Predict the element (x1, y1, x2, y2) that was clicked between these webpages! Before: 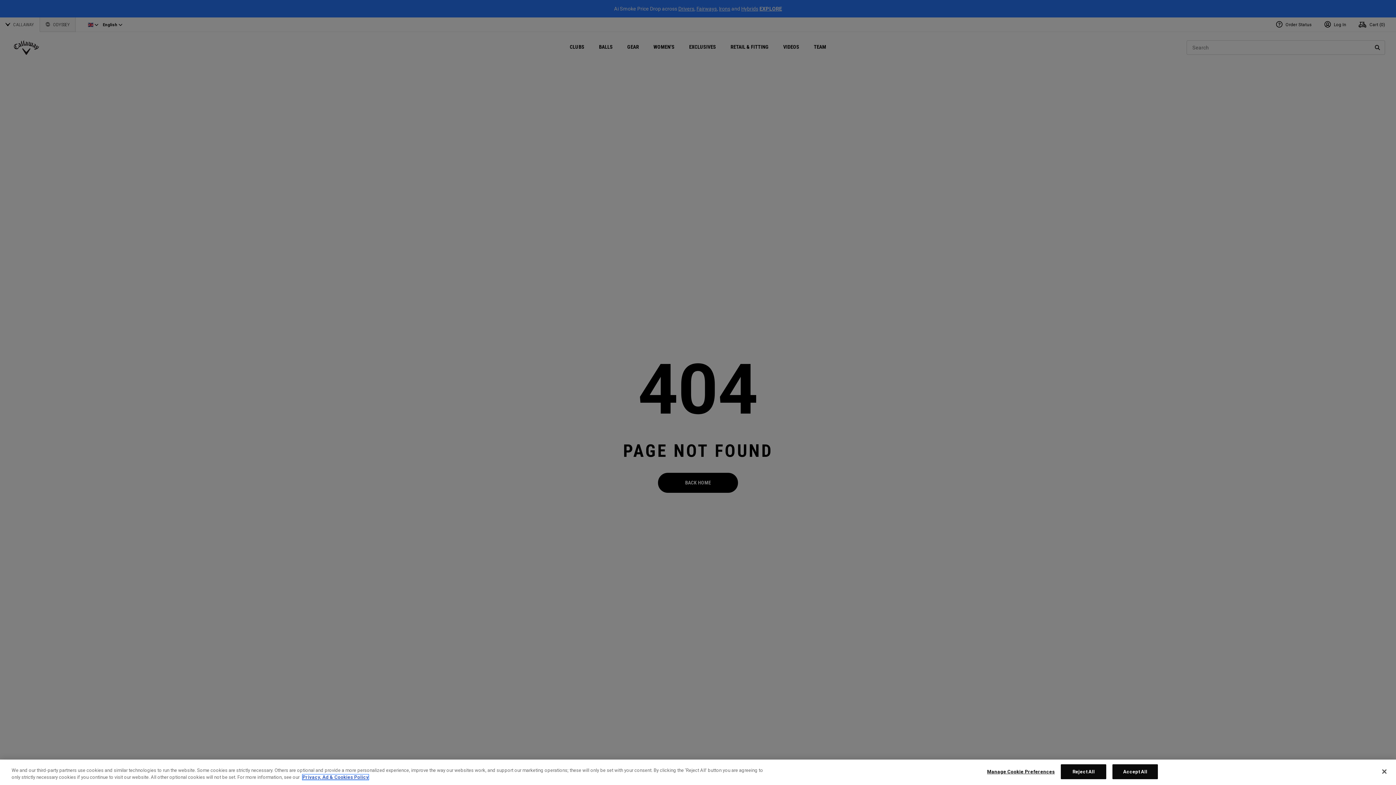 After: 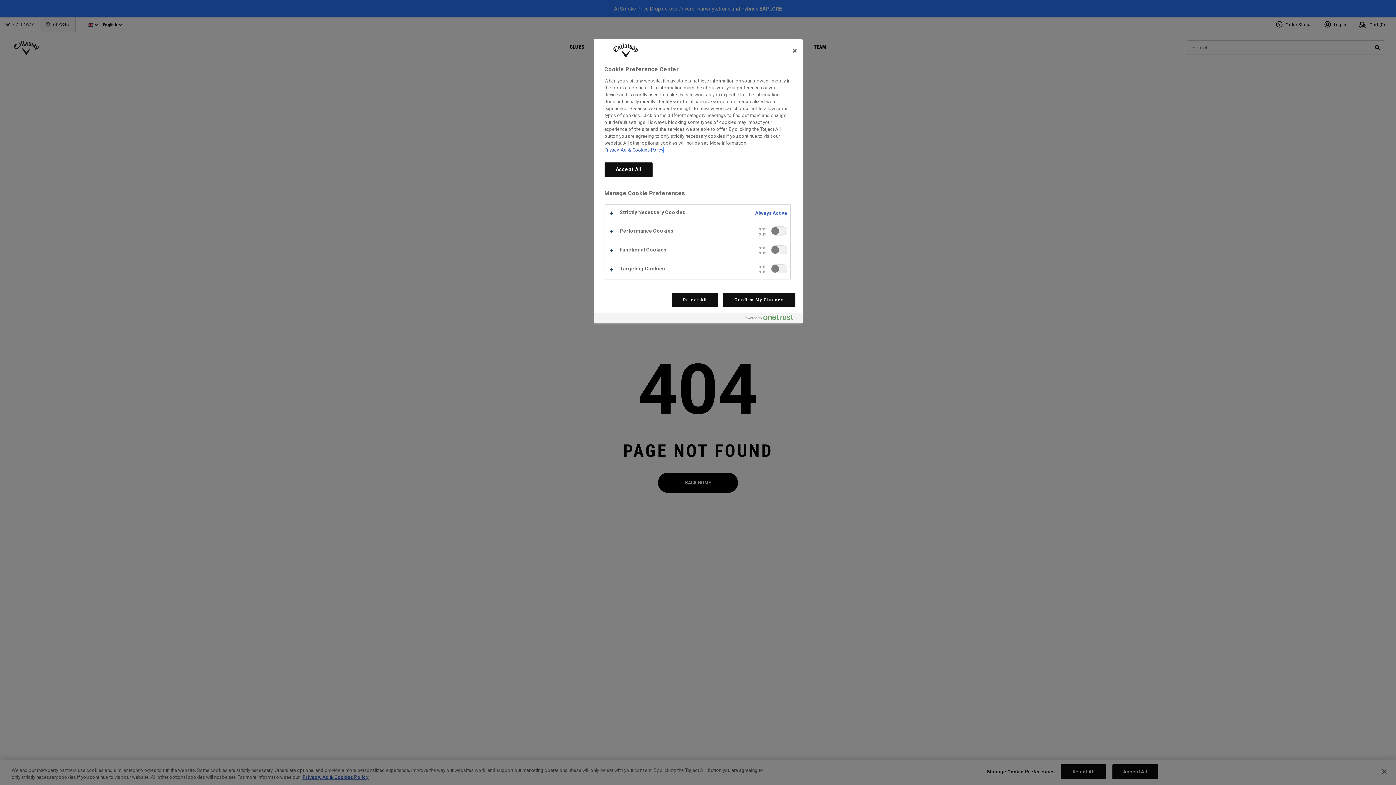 Action: label: Manage Cookie Preferences bbox: (987, 765, 1055, 779)